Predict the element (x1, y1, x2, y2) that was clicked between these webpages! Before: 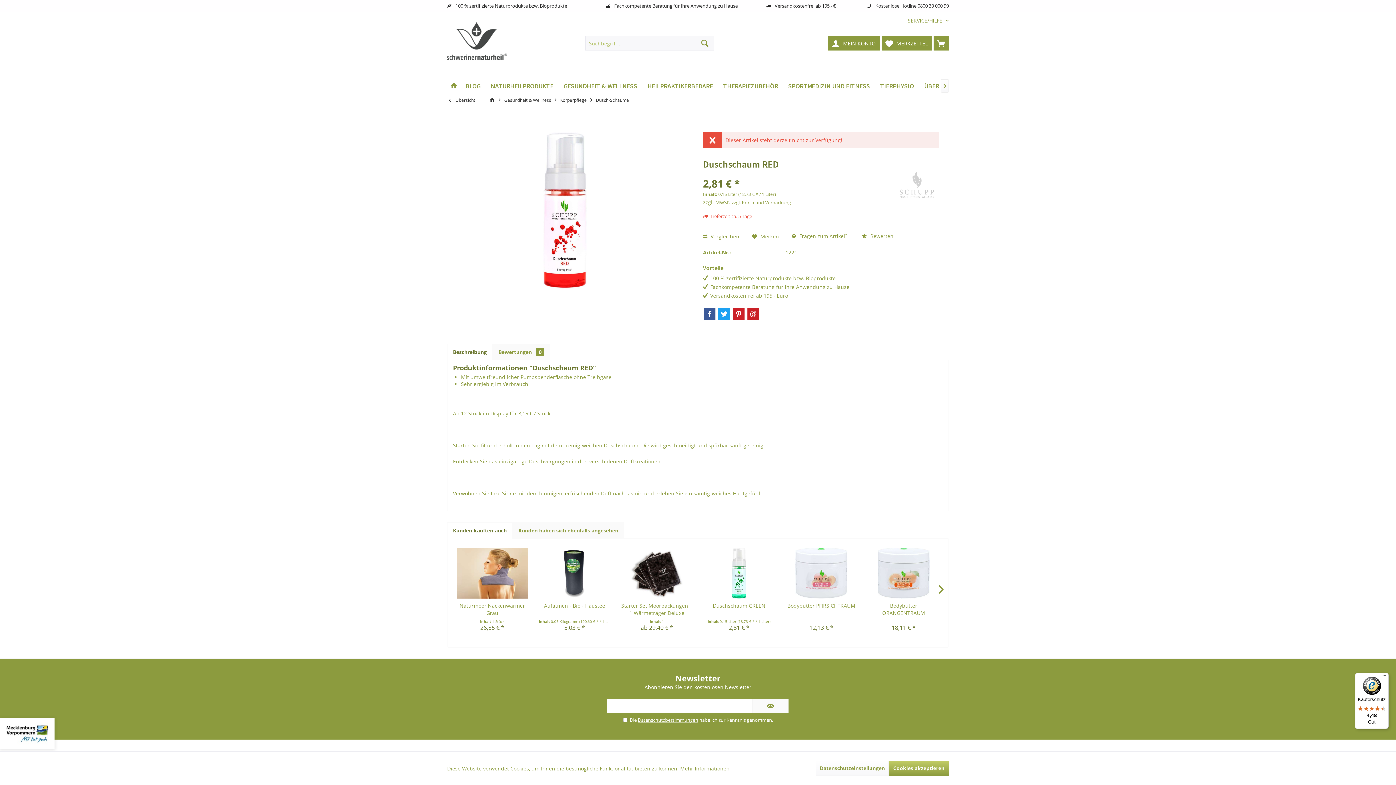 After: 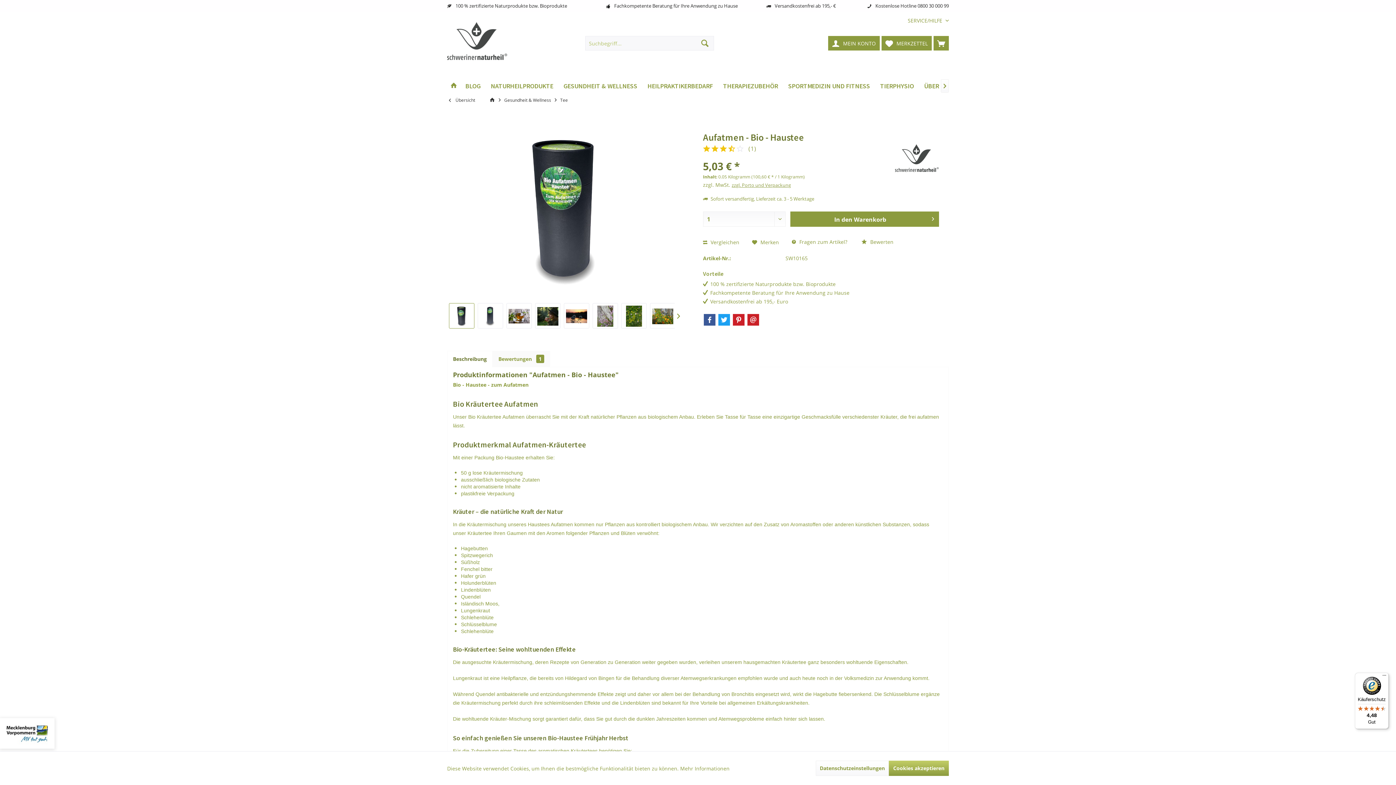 Action: bbox: (539, 548, 610, 598)